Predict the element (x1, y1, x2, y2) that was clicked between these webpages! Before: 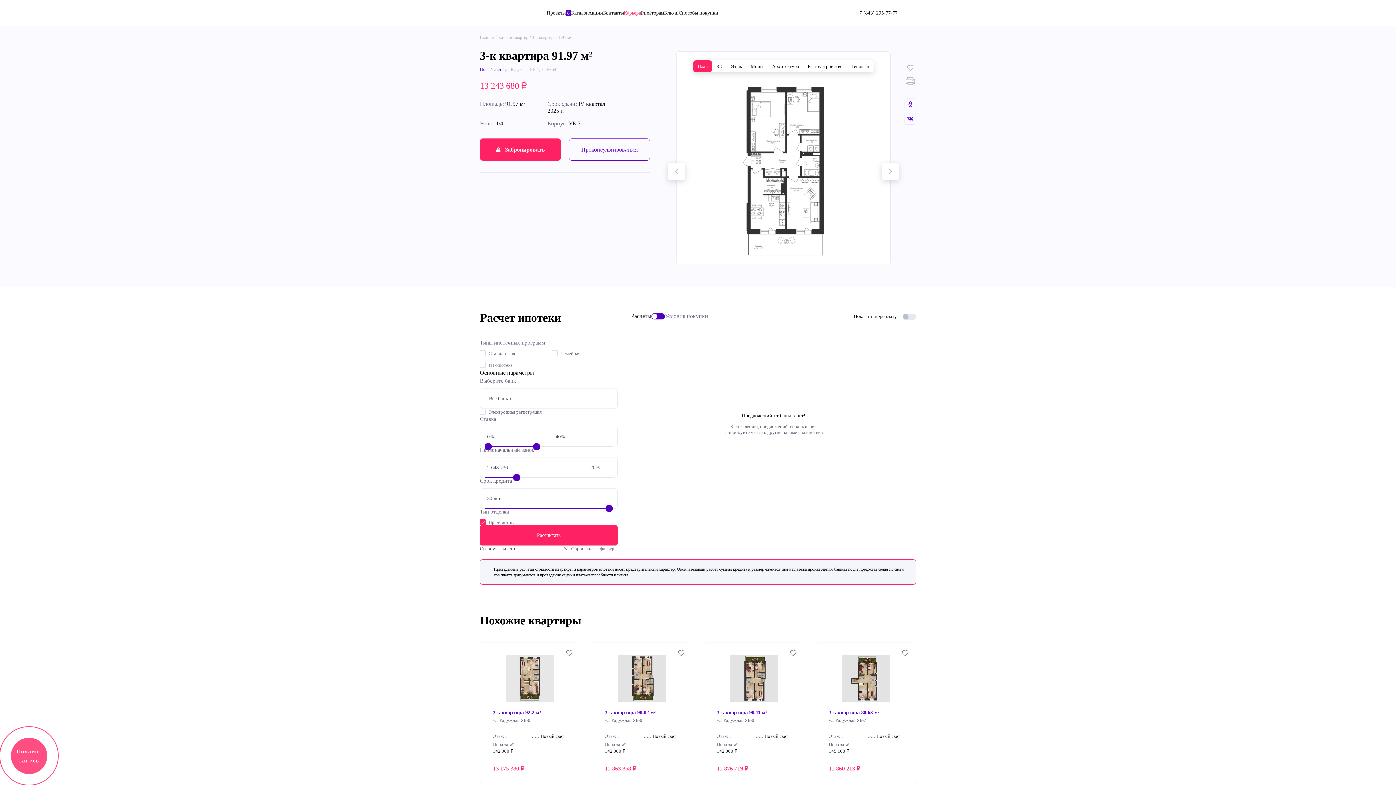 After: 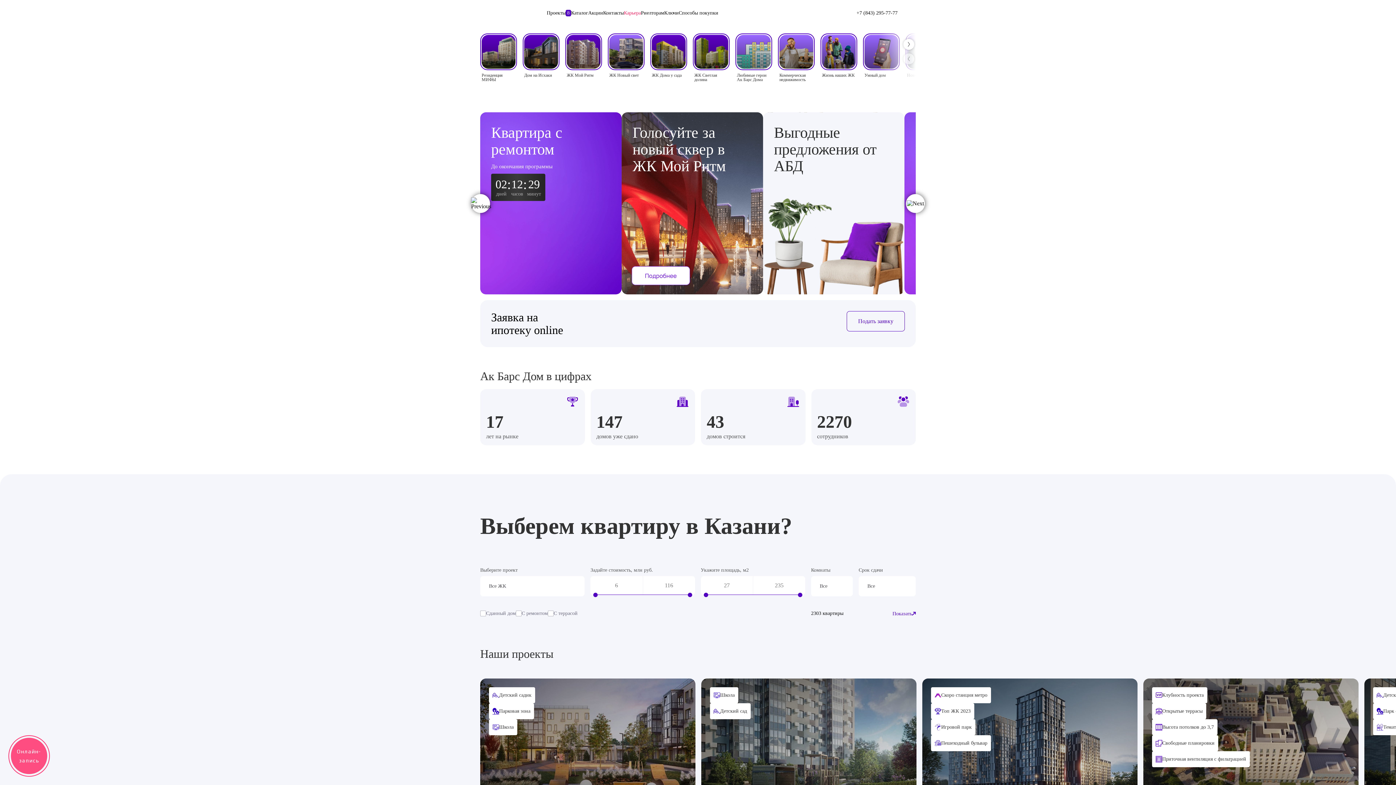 Action: label: Главная bbox: (480, 34, 498, 40)